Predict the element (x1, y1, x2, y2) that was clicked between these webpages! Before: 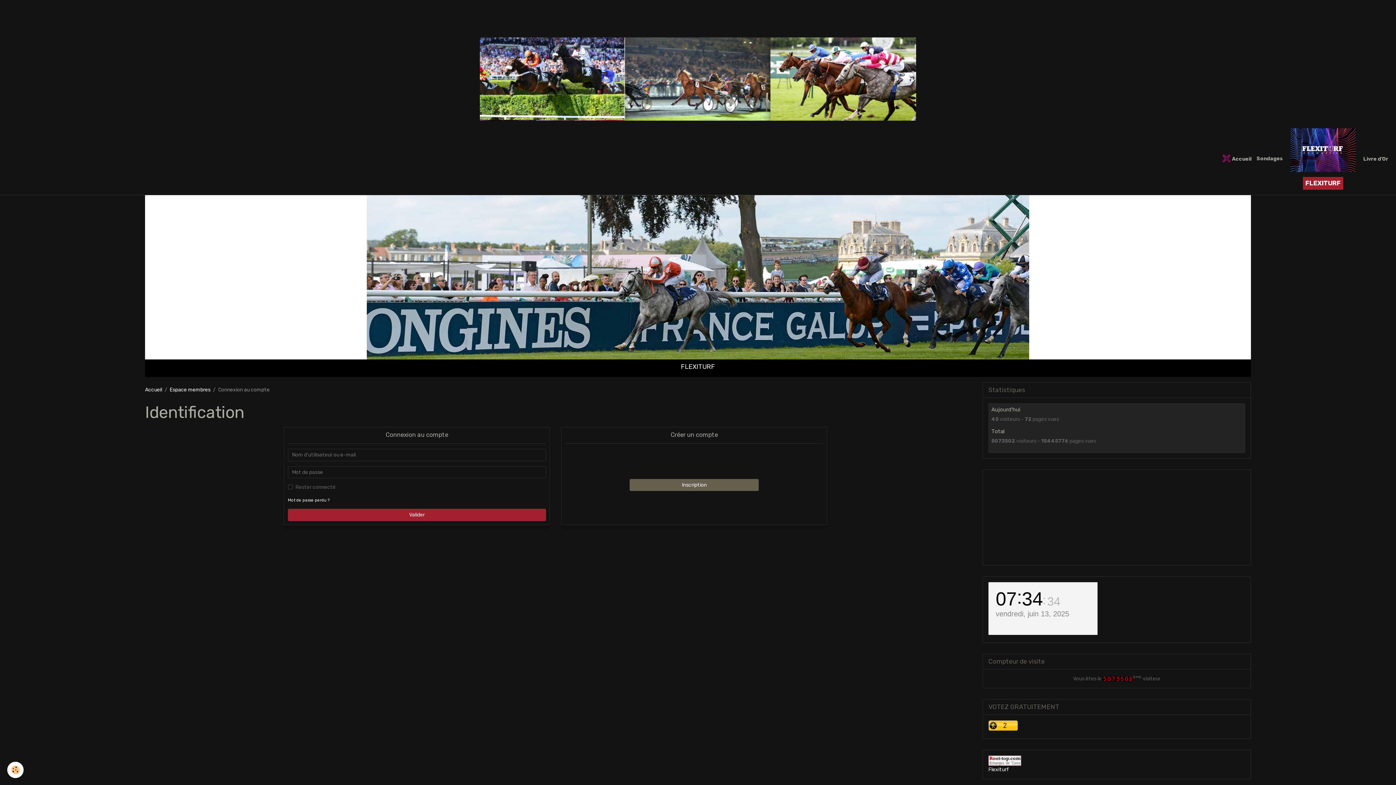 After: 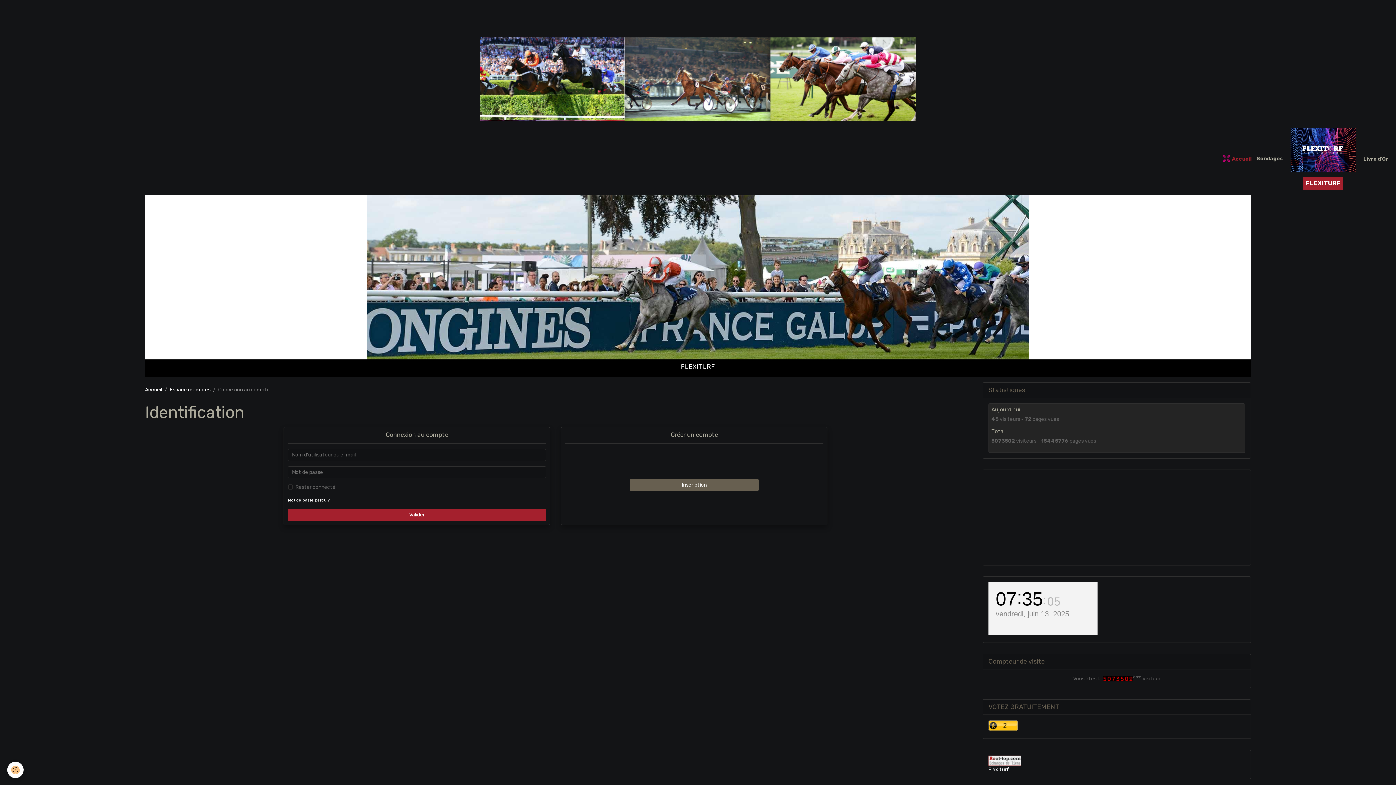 Action: label:  Accueil bbox: (1219, 152, 1254, 165)